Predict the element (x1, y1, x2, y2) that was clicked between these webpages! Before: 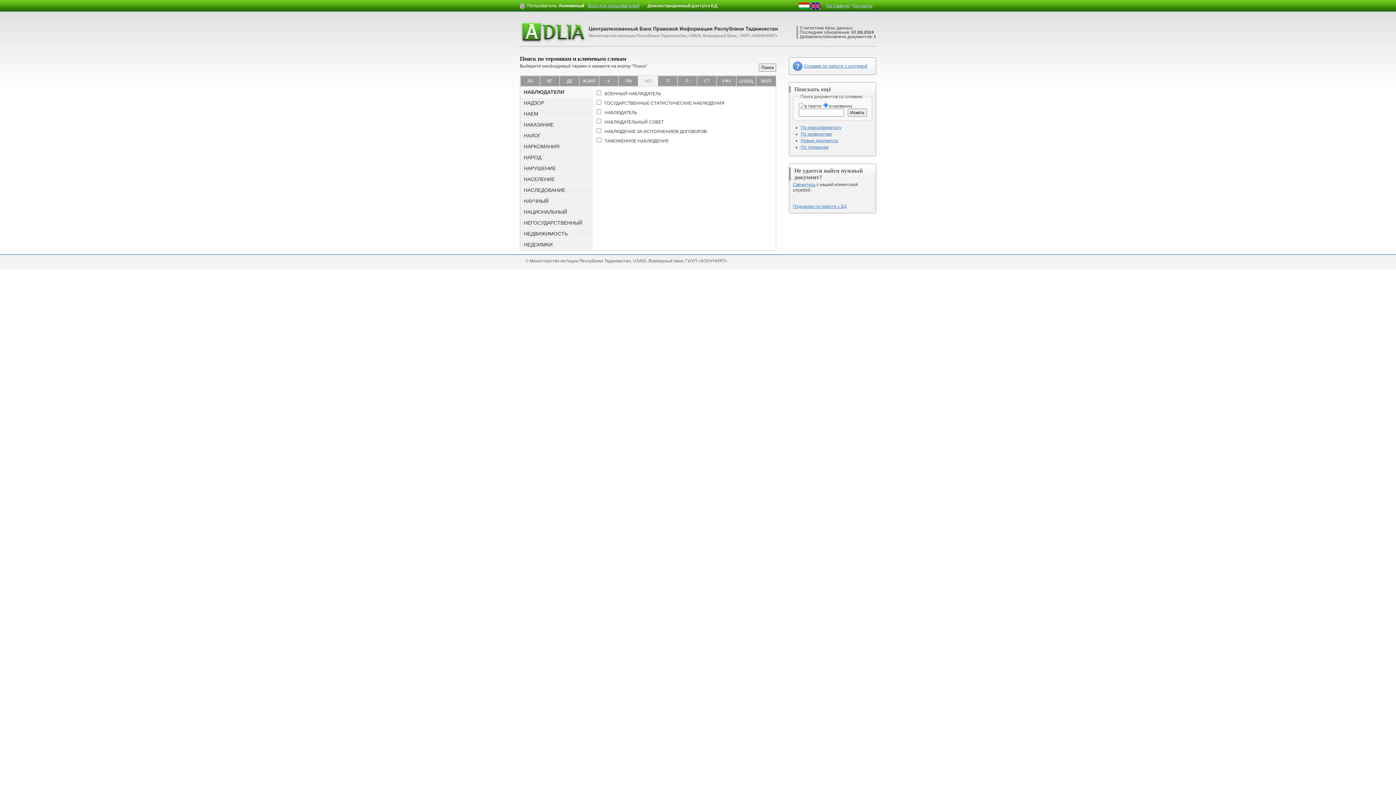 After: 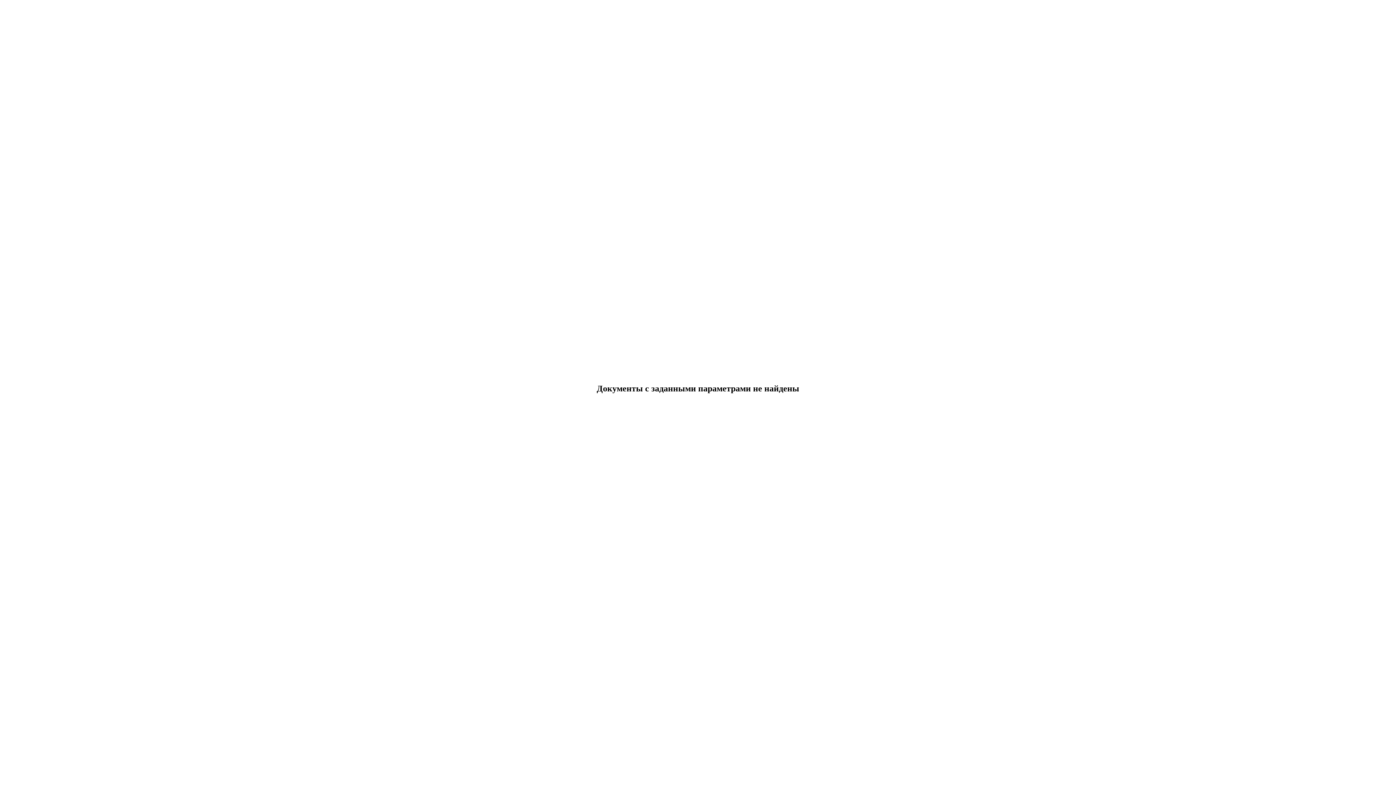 Action: bbox: (800, 138, 838, 143) label: Новые документы